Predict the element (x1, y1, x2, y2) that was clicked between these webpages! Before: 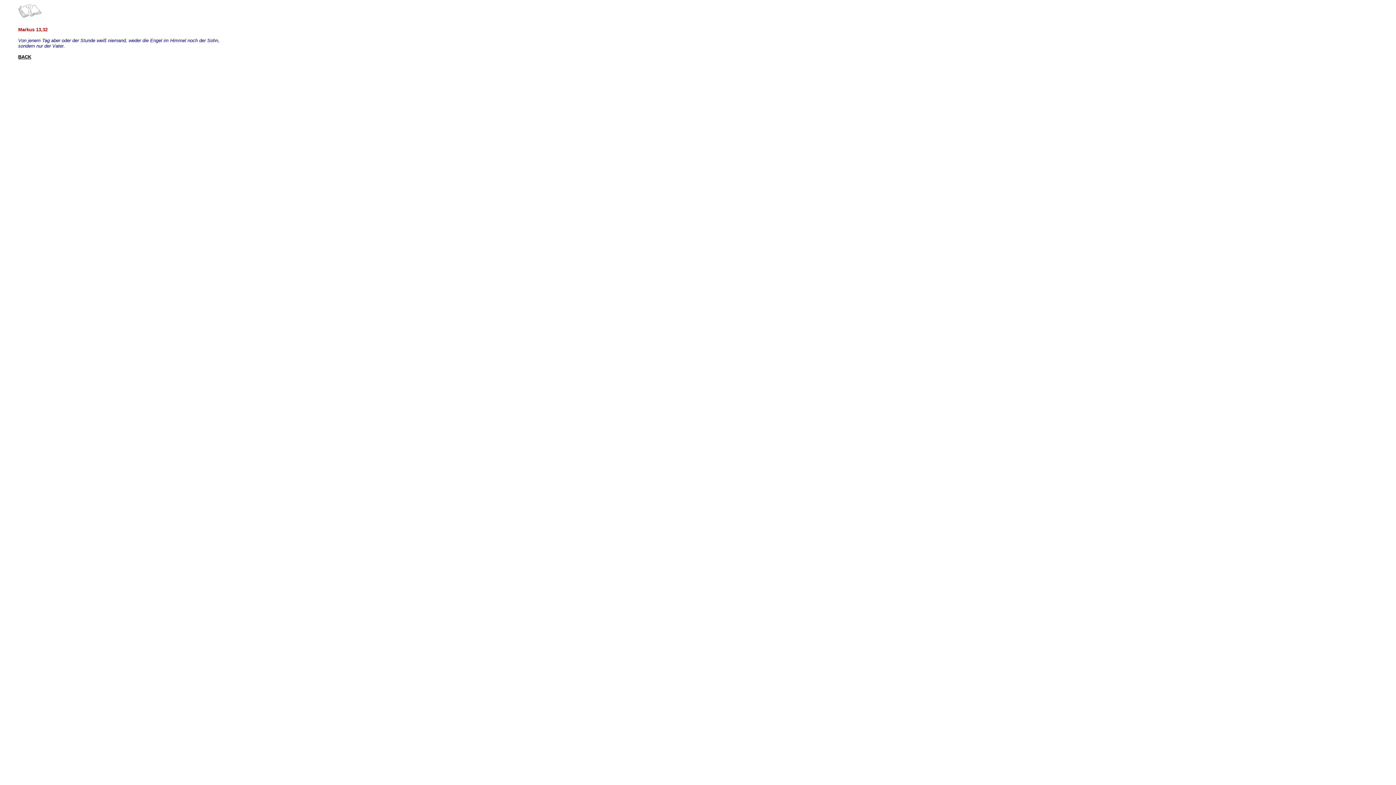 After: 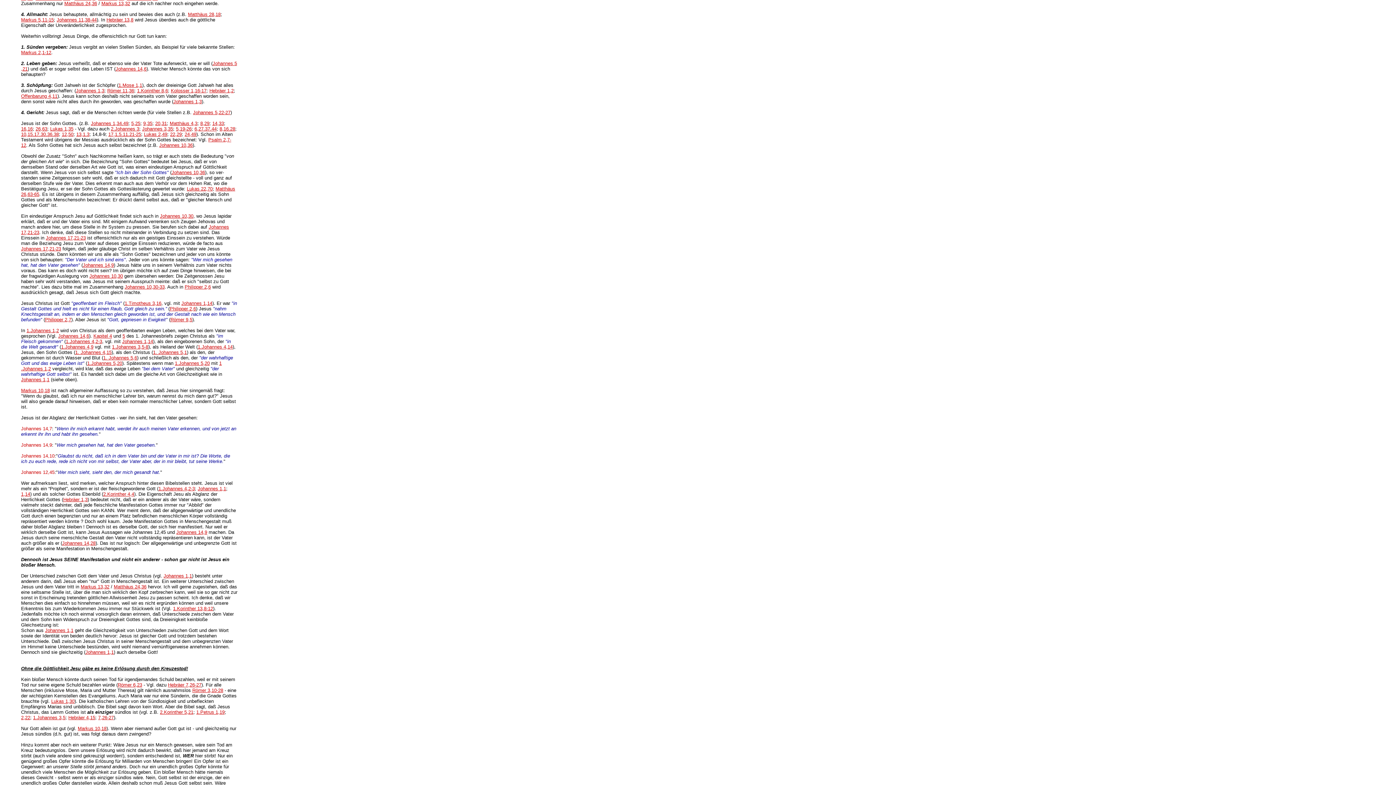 Action: label: BACK bbox: (18, 53, 31, 59)